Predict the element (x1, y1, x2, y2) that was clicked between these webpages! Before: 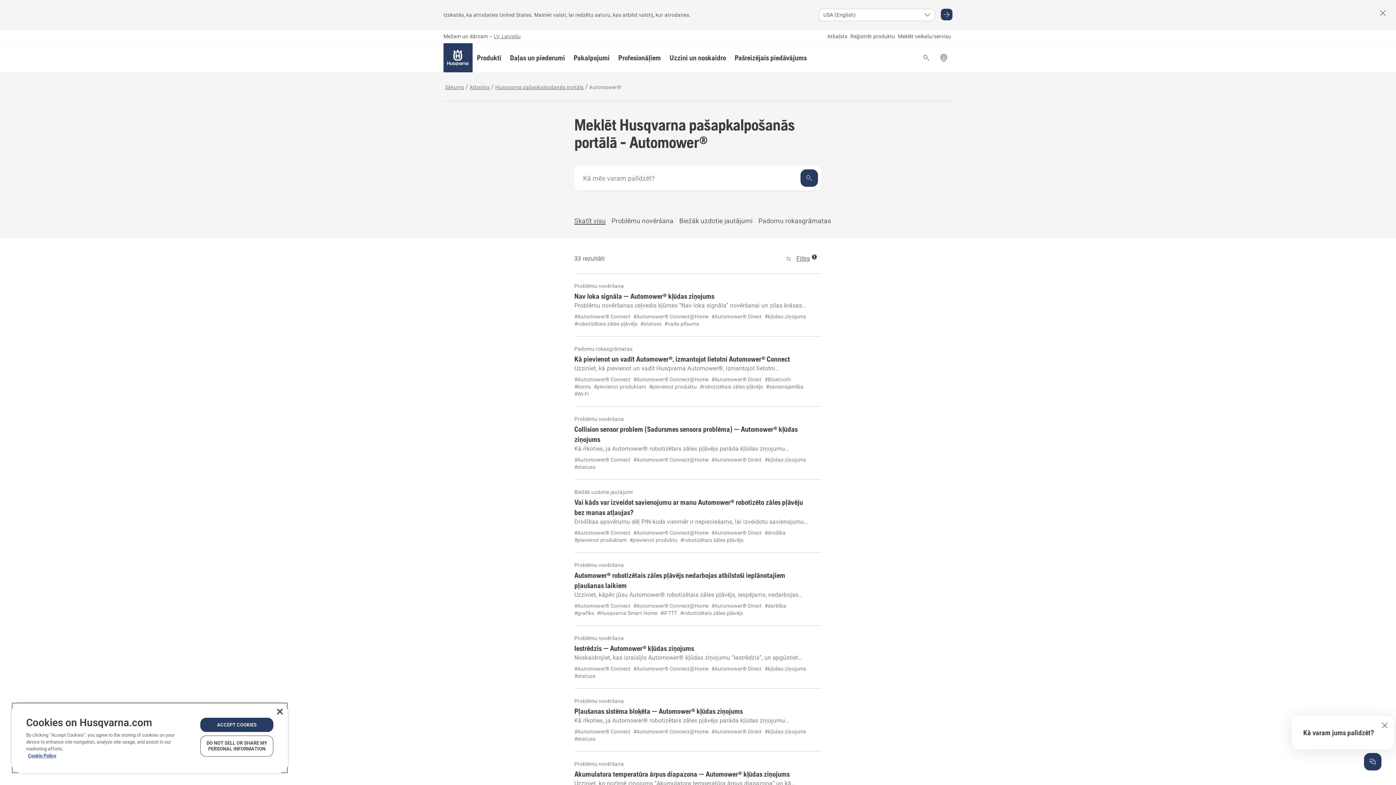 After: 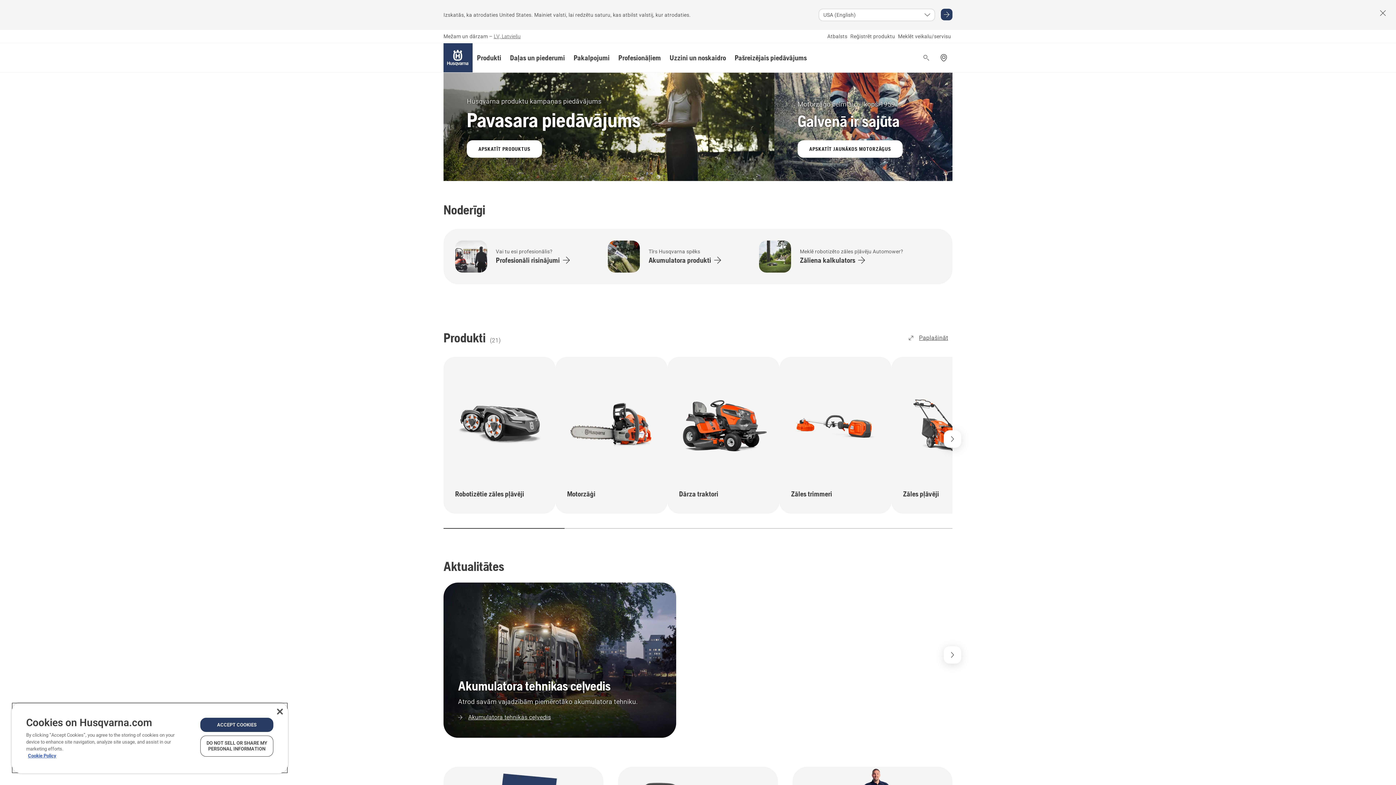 Action: label: Sākums bbox: (443, 83, 465, 90)